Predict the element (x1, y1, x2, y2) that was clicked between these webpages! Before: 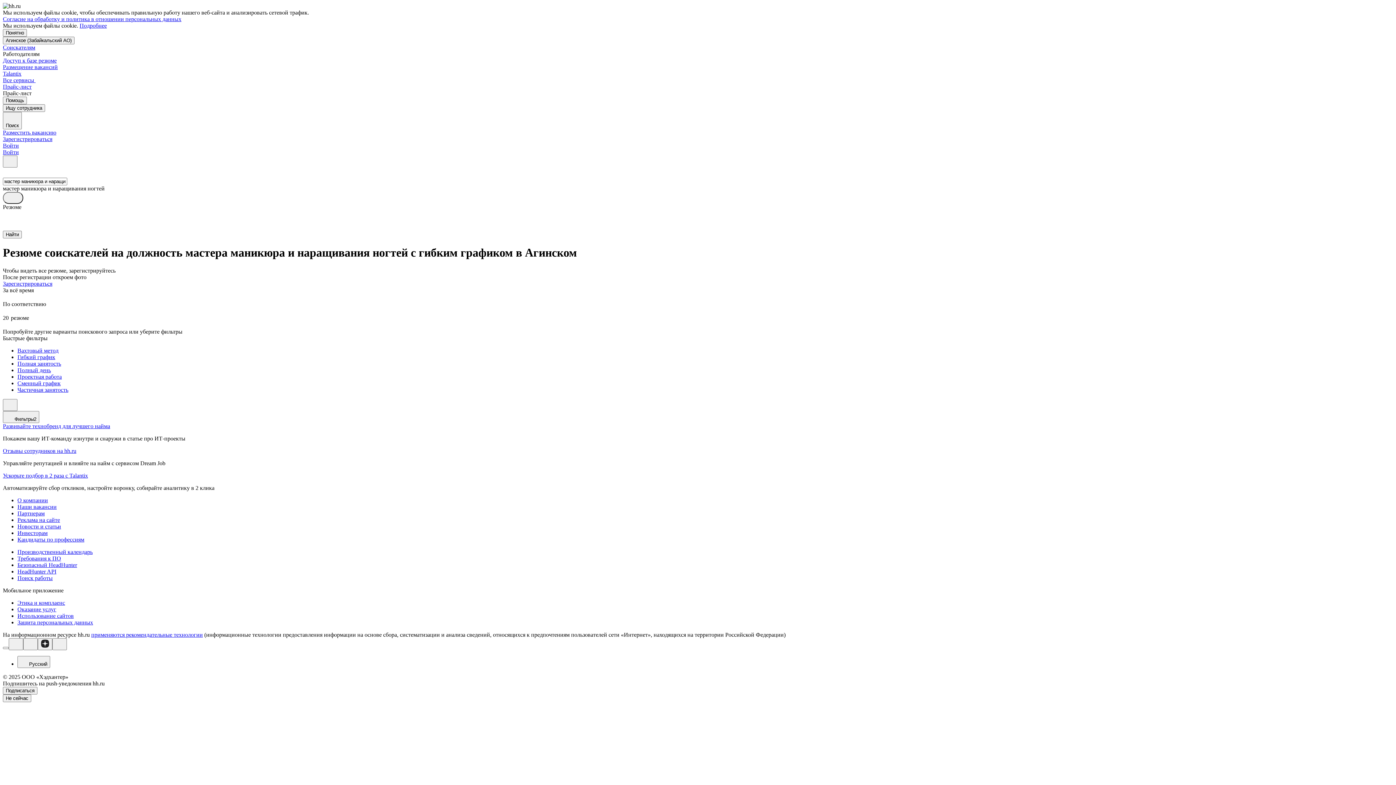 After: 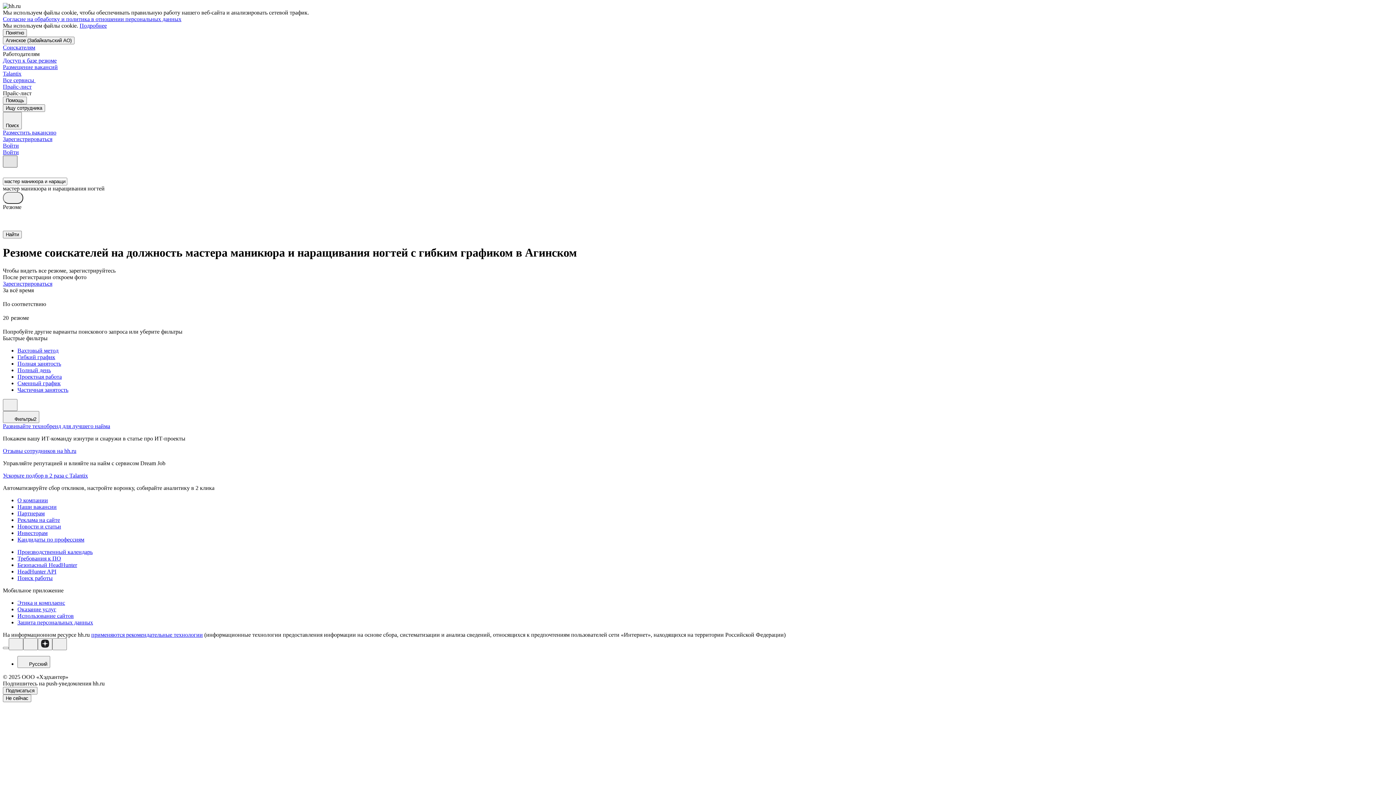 Action: bbox: (2, 155, 17, 167)